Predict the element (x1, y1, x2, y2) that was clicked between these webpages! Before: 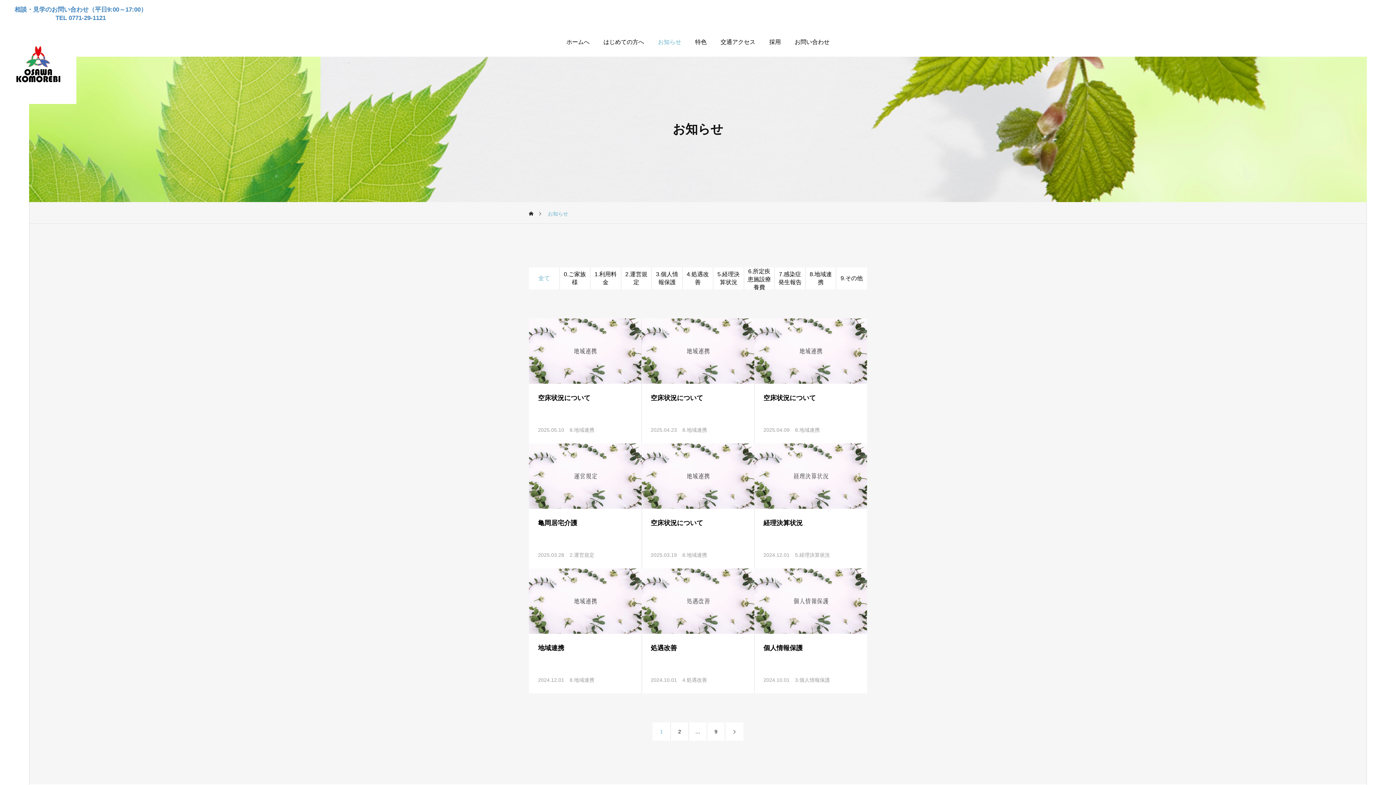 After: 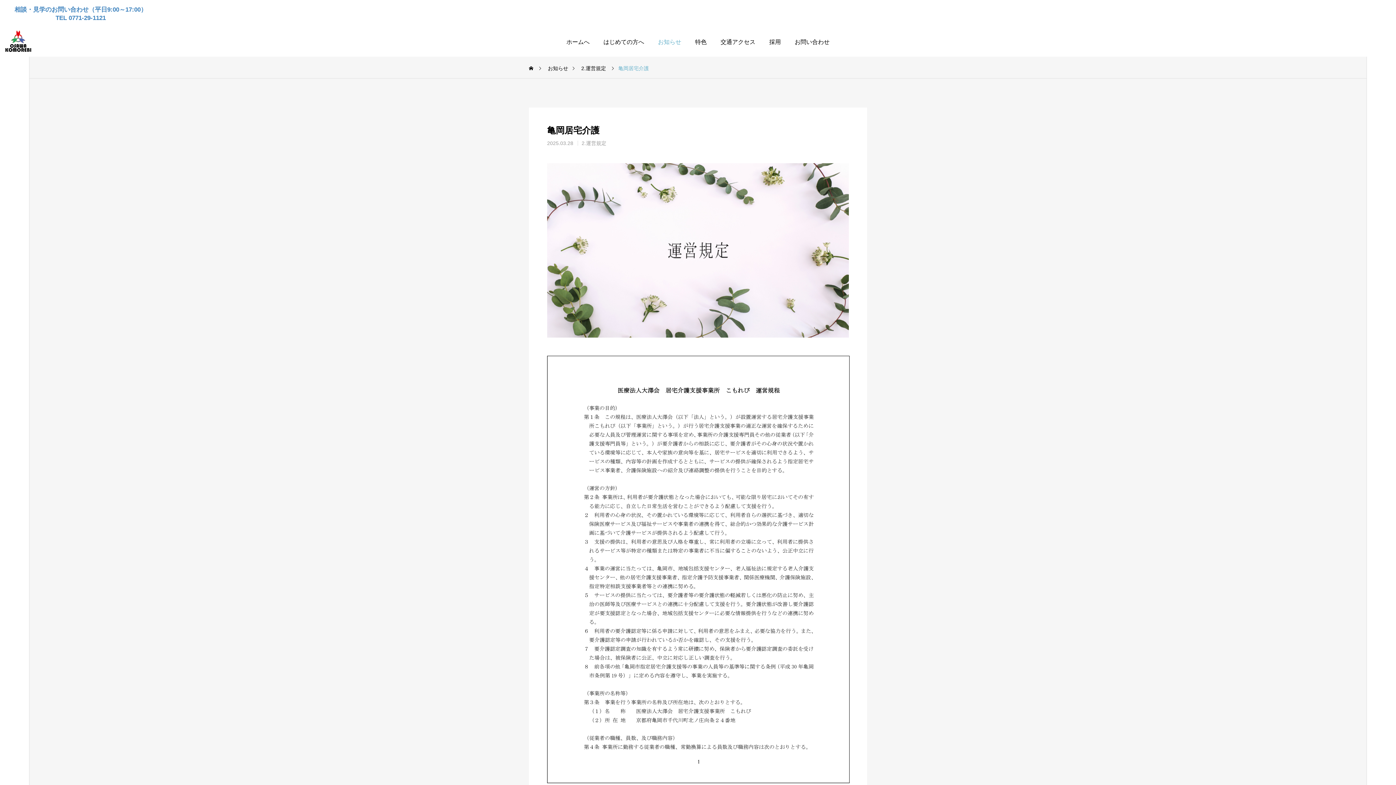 Action: bbox: (529, 443, 641, 509)